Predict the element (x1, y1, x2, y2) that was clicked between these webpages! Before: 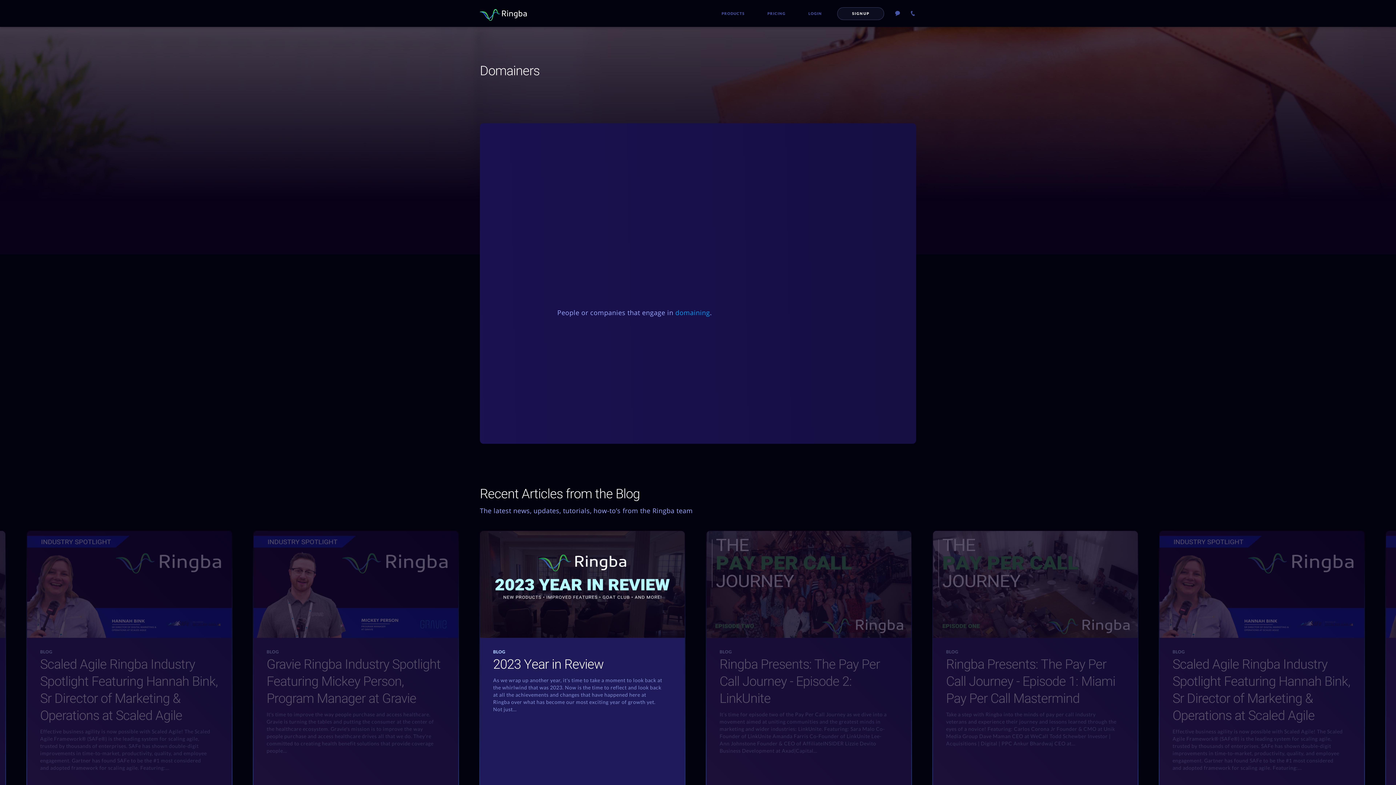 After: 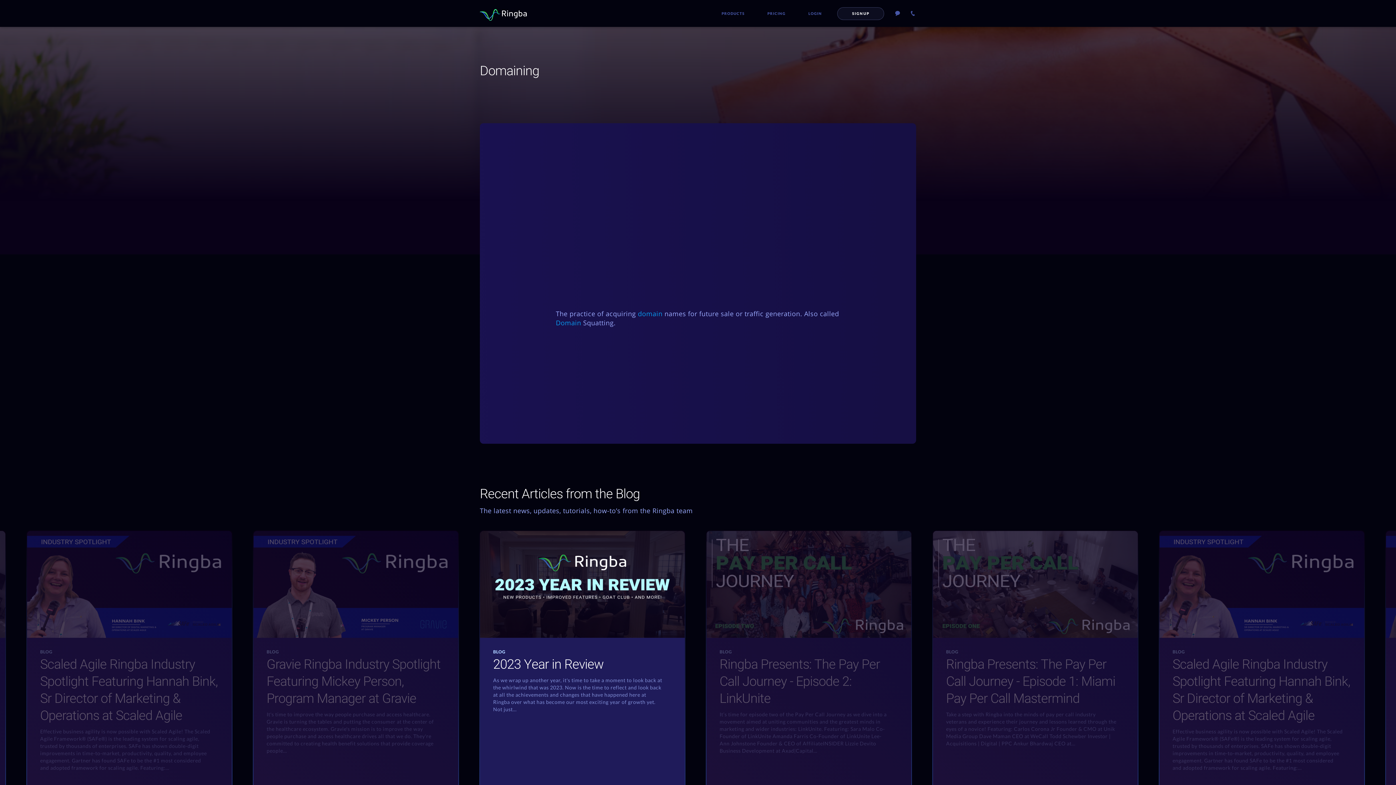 Action: label: domaining bbox: (675, 308, 710, 316)